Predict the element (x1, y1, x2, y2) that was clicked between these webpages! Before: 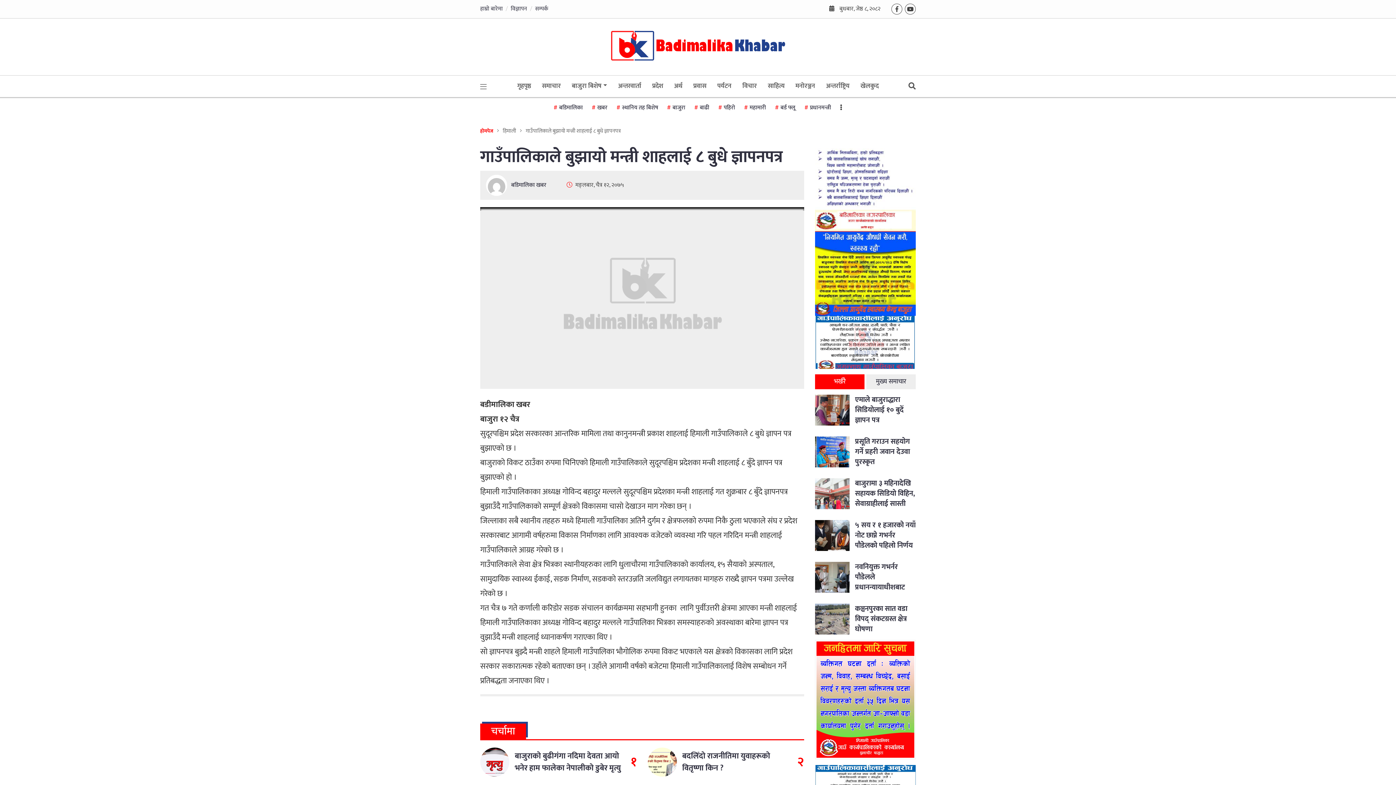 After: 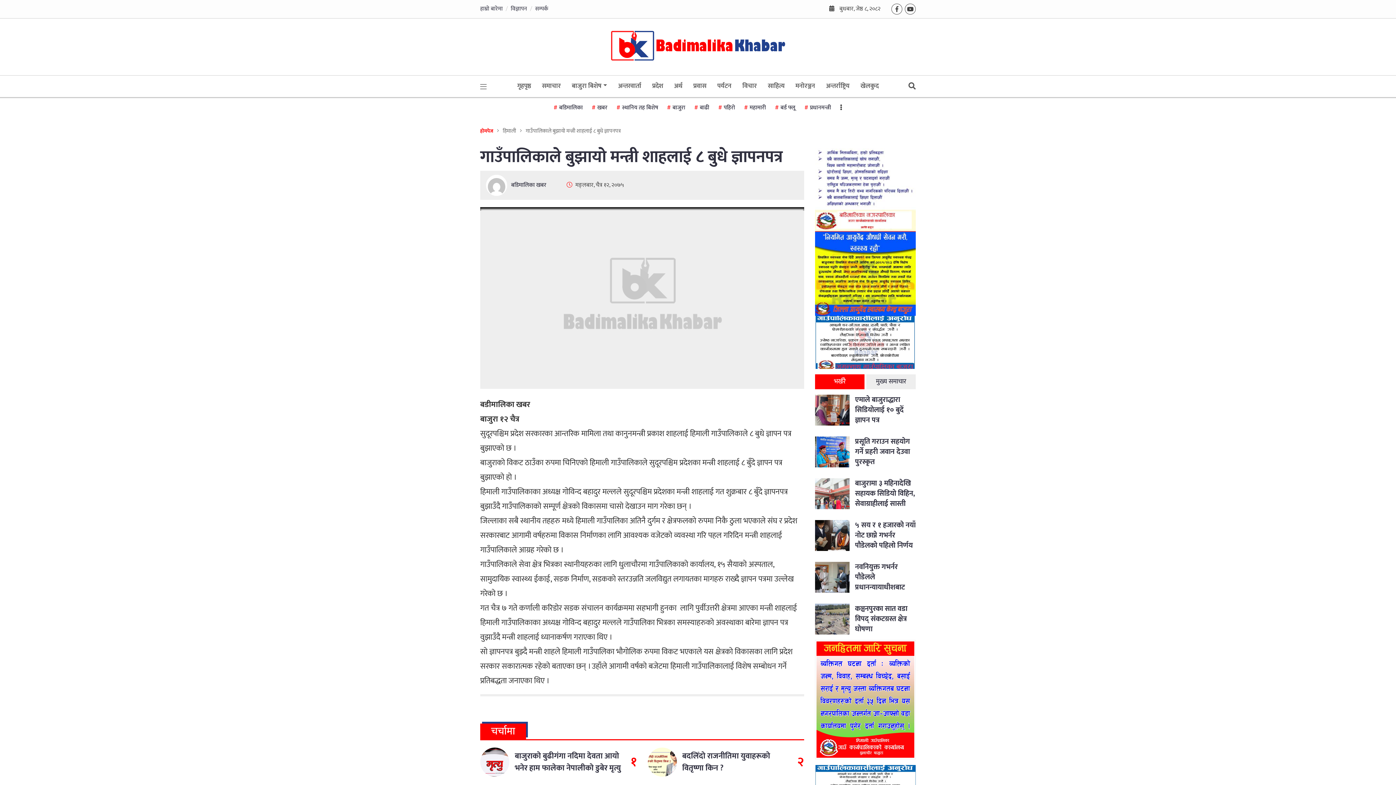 Action: bbox: (815, 640, 916, 759)